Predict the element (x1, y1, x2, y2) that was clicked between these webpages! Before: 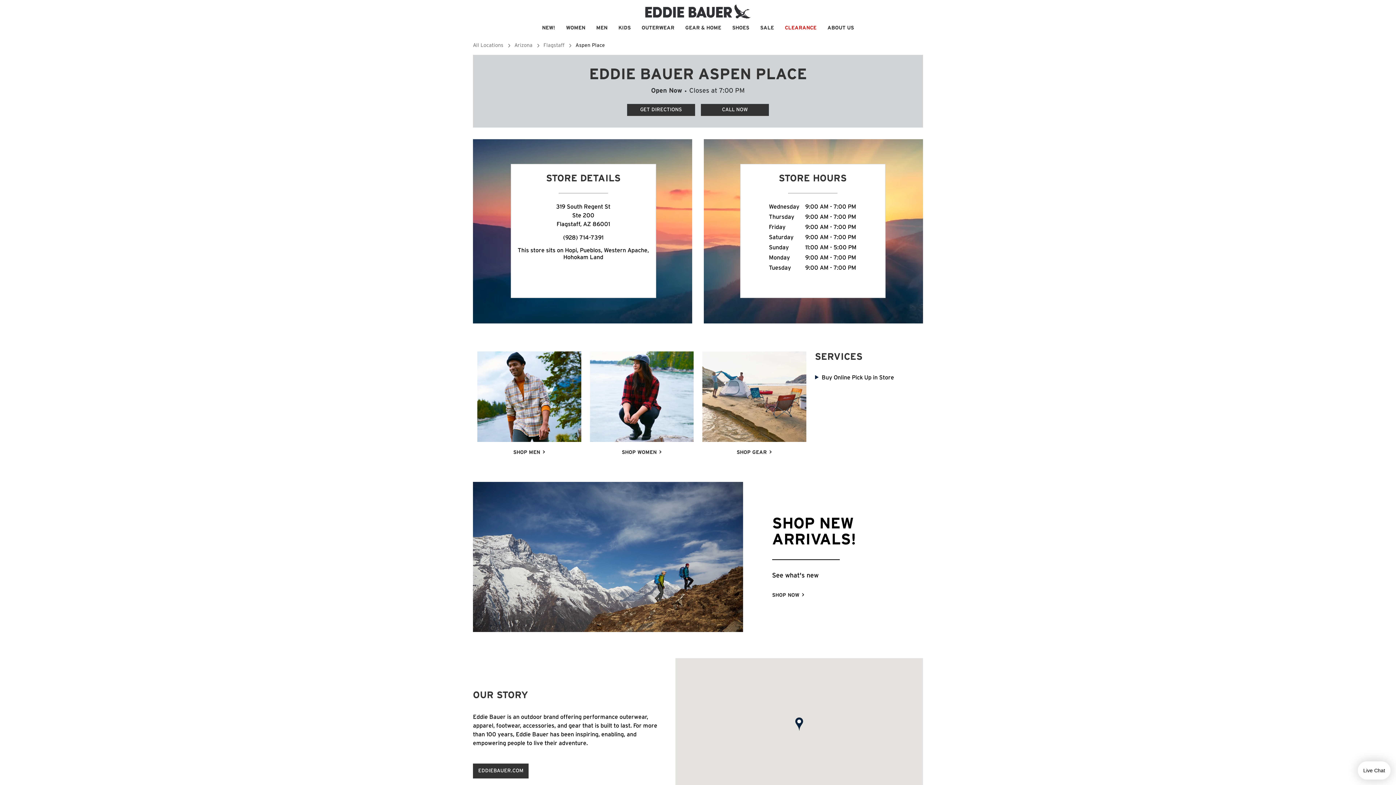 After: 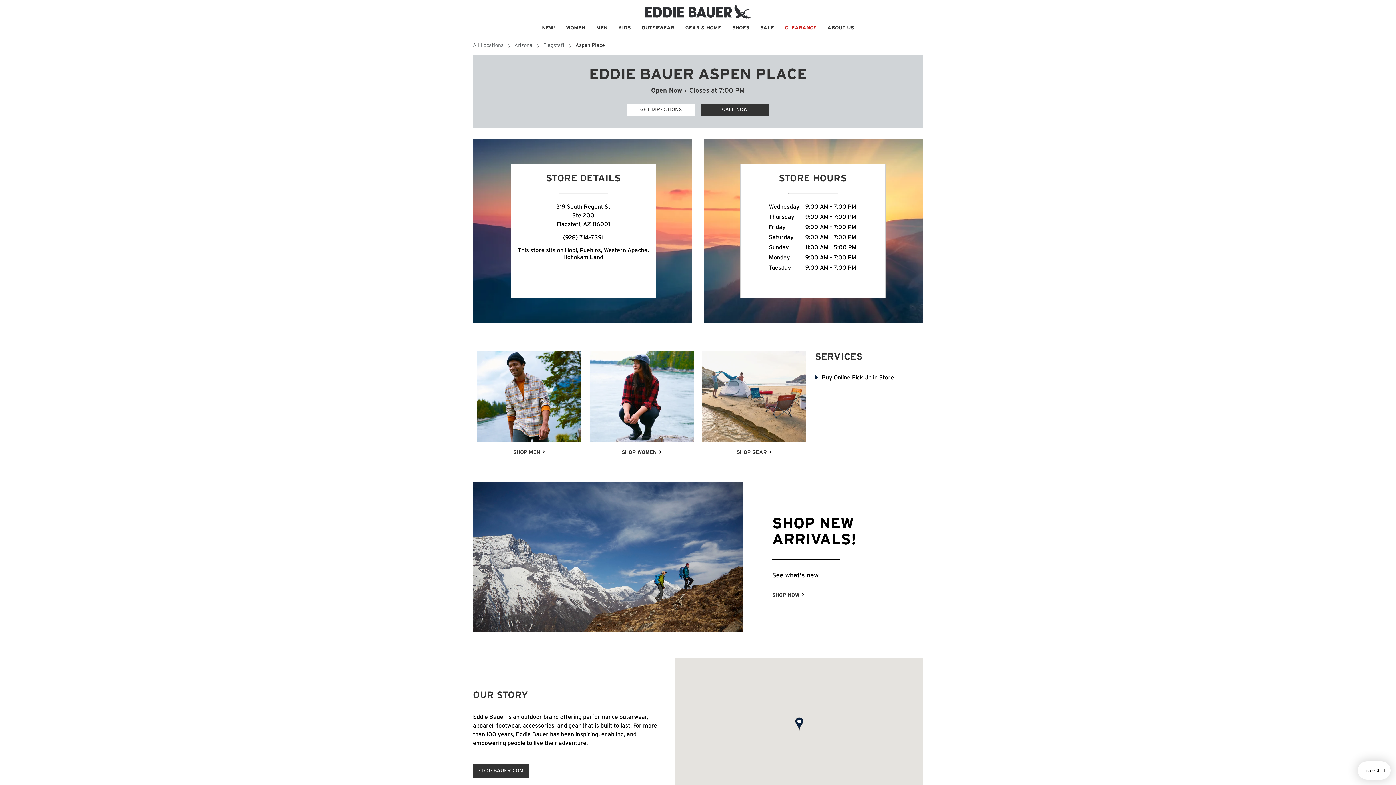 Action: bbox: (627, 104, 695, 116) label: GET DIRECTIONS
 LINK OPENS IN NEW TAB